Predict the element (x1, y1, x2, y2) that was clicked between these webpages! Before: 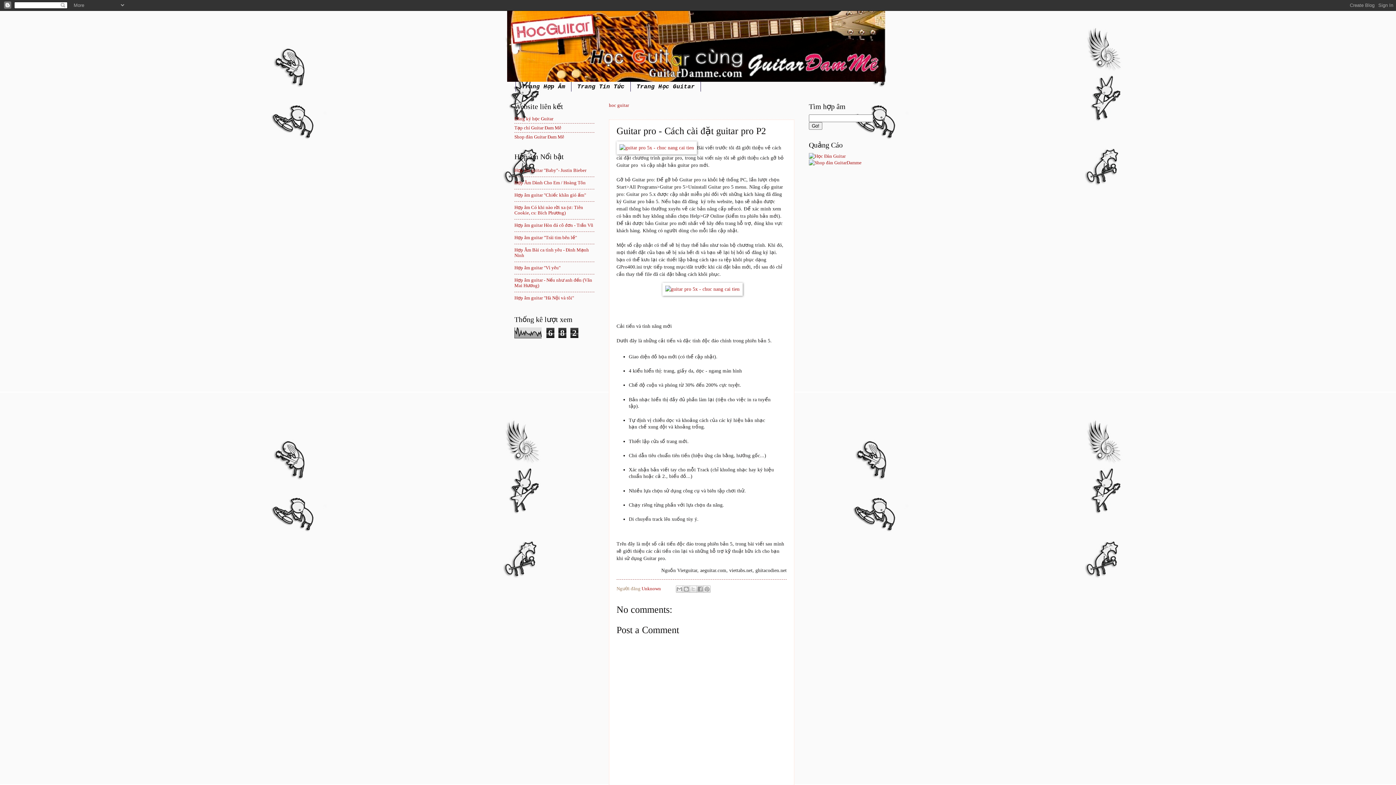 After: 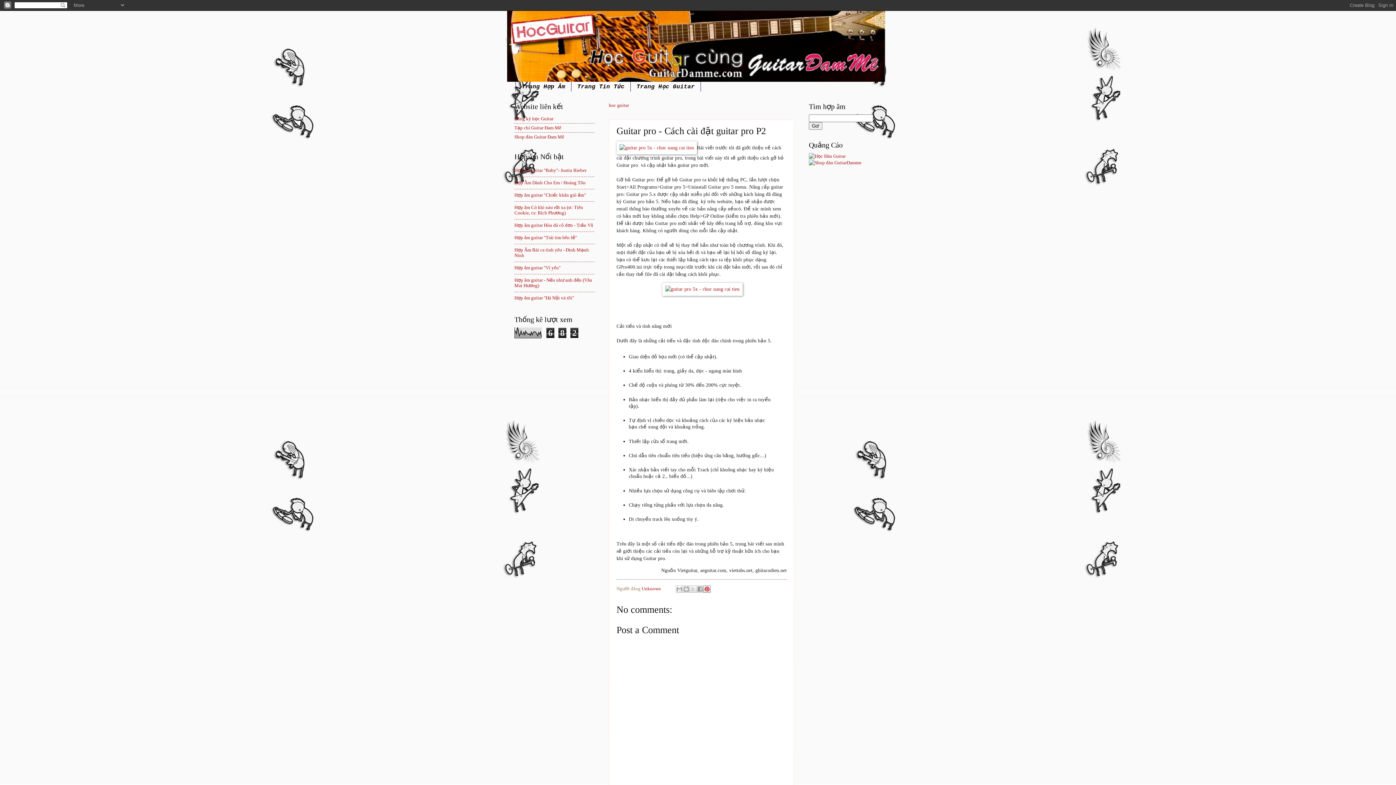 Action: label: Share to Pinterest bbox: (703, 585, 710, 593)